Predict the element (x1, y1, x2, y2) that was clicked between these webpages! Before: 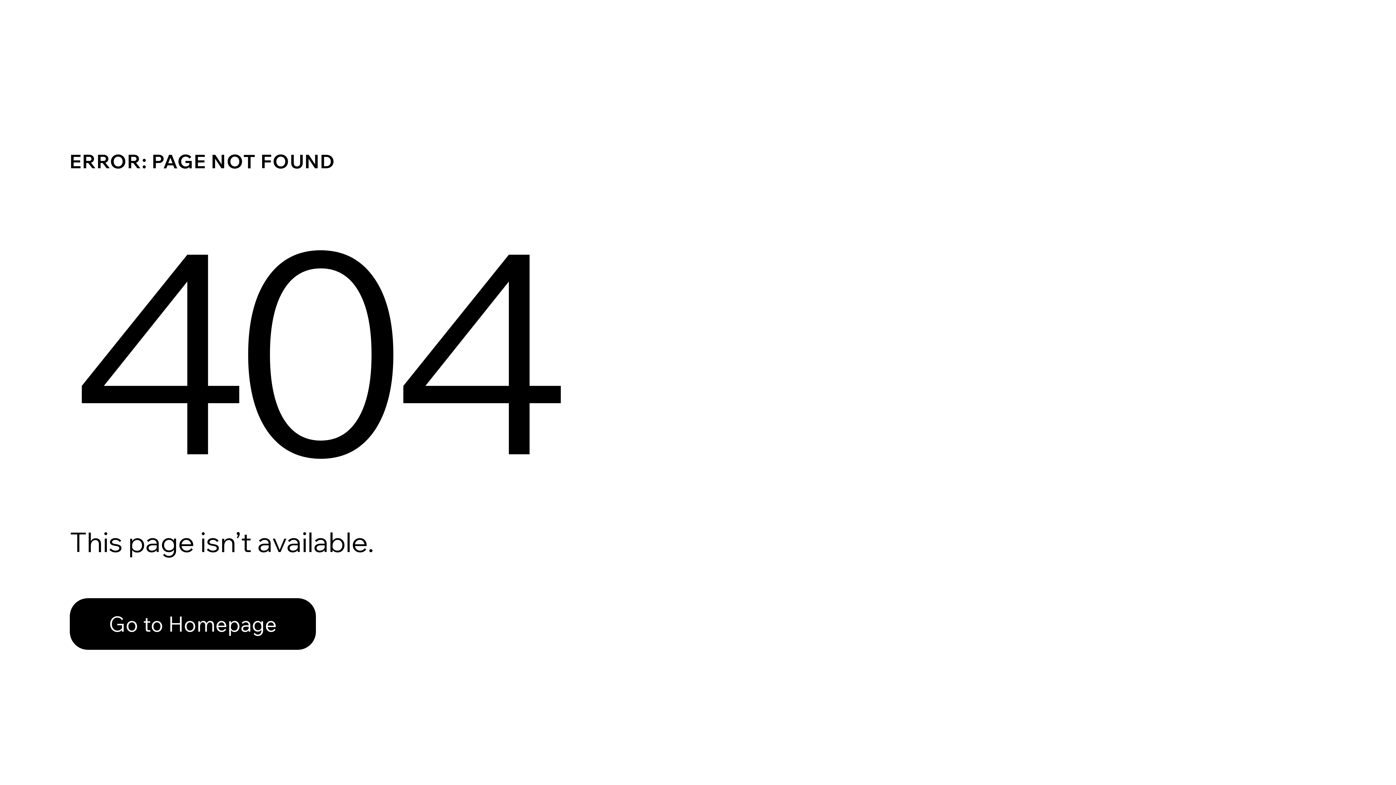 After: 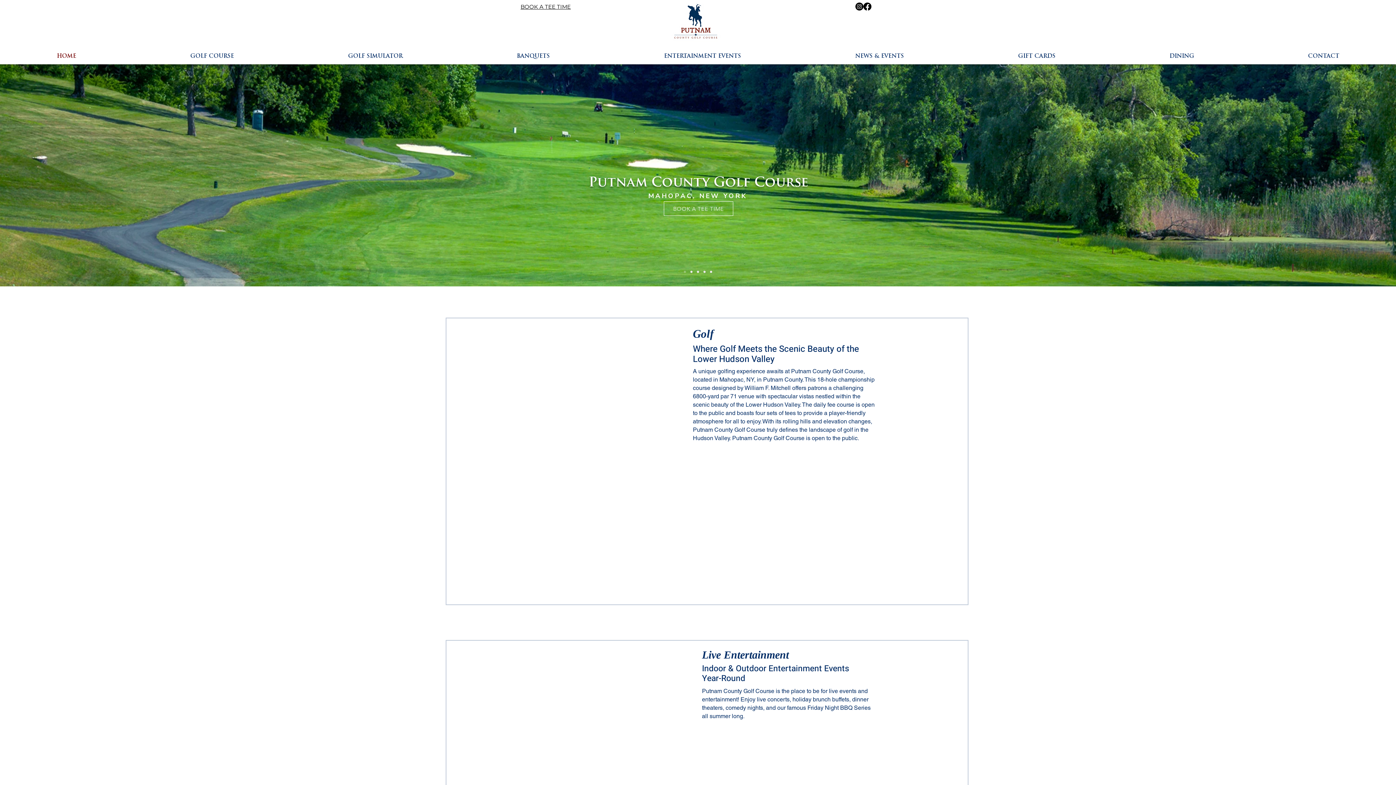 Action: bbox: (69, 582, 768, 659) label: Go to Homepage